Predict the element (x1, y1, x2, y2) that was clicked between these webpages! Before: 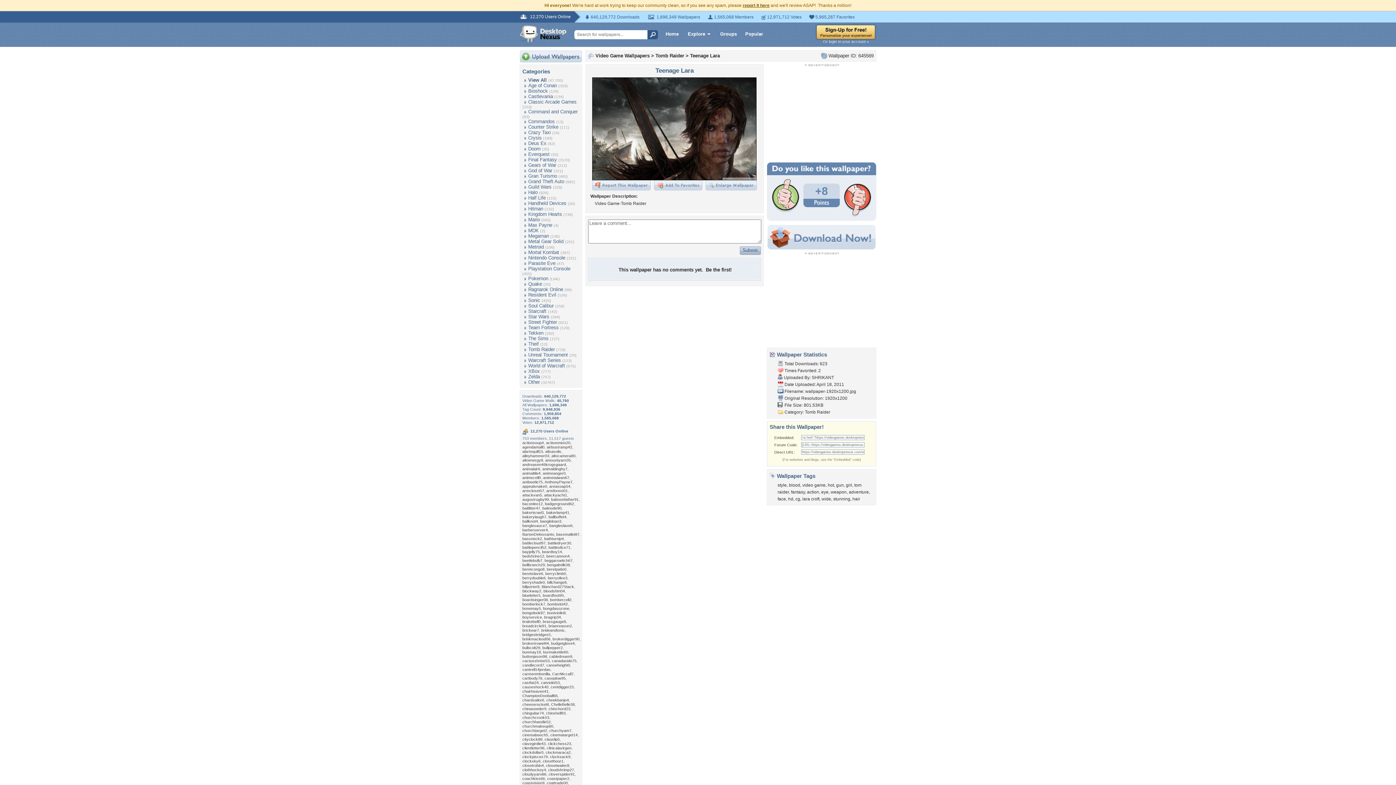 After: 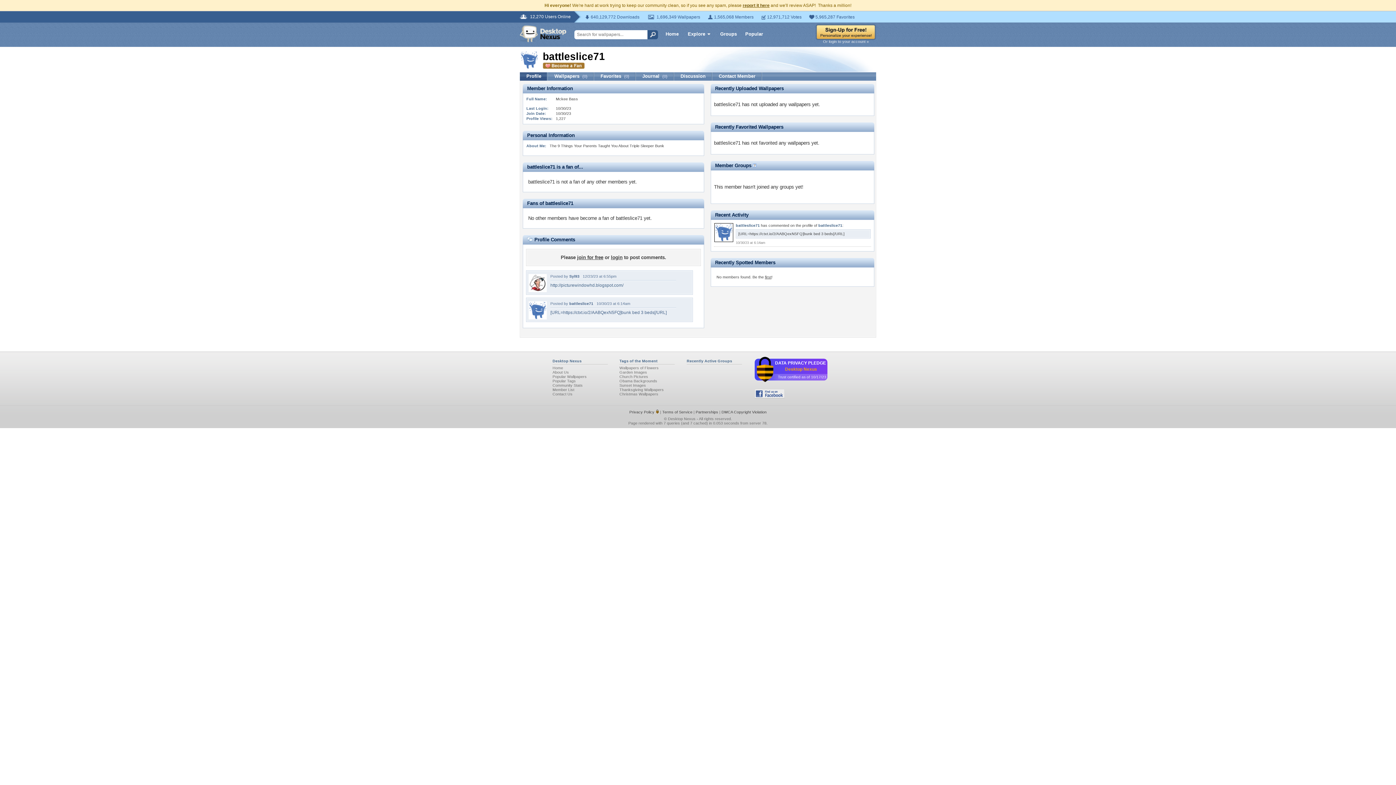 Action: label: battleslice71 bbox: (548, 545, 570, 549)